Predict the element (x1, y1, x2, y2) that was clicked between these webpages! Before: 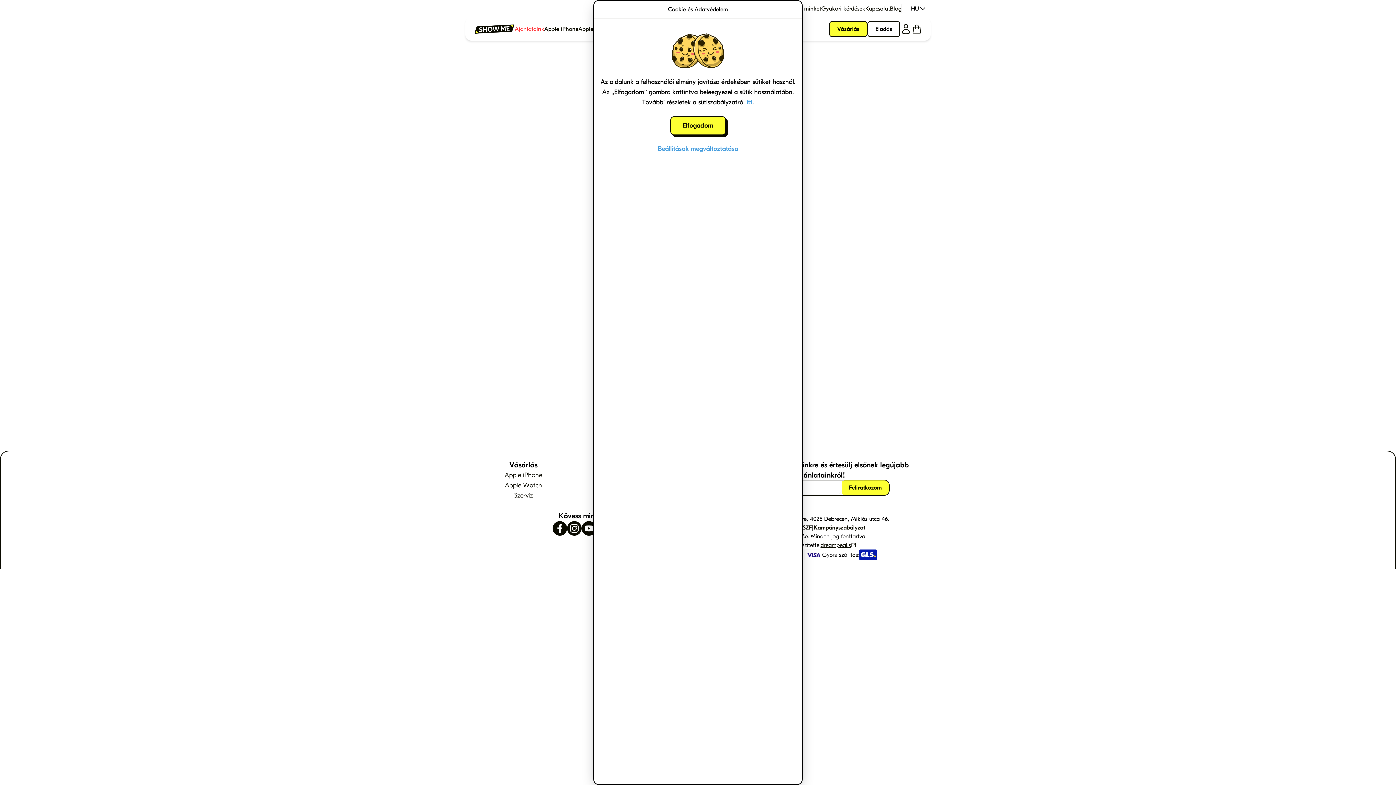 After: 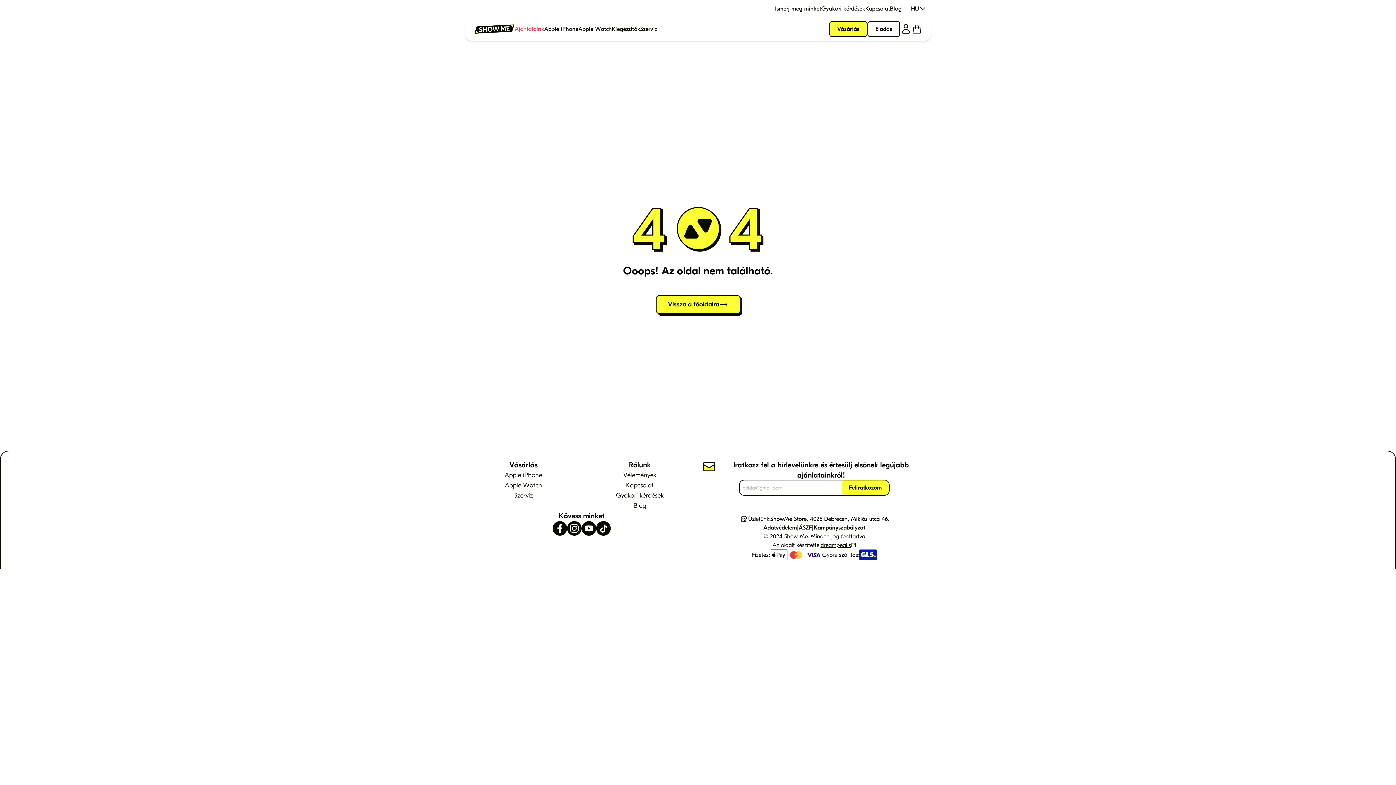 Action: bbox: (670, 116, 726, 135) label: Elfogadom